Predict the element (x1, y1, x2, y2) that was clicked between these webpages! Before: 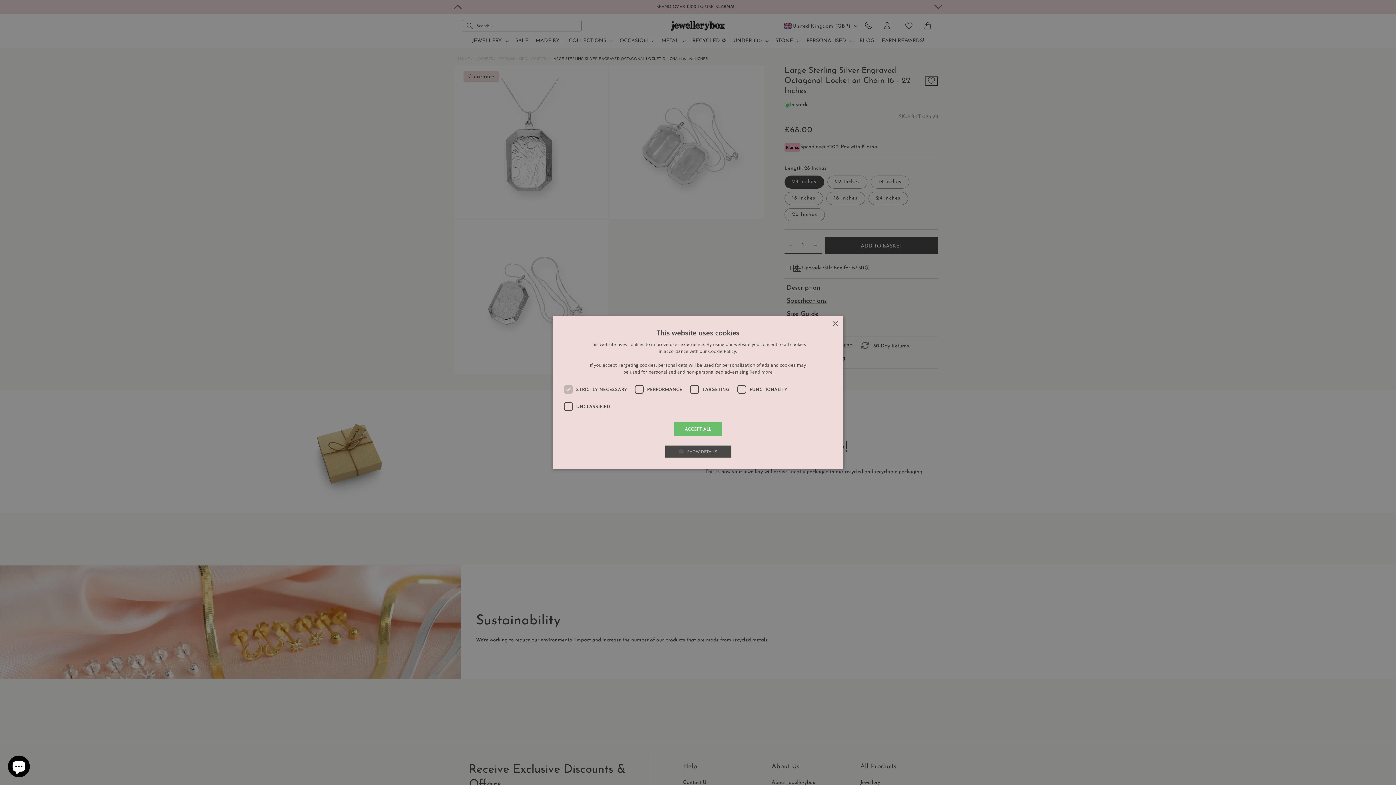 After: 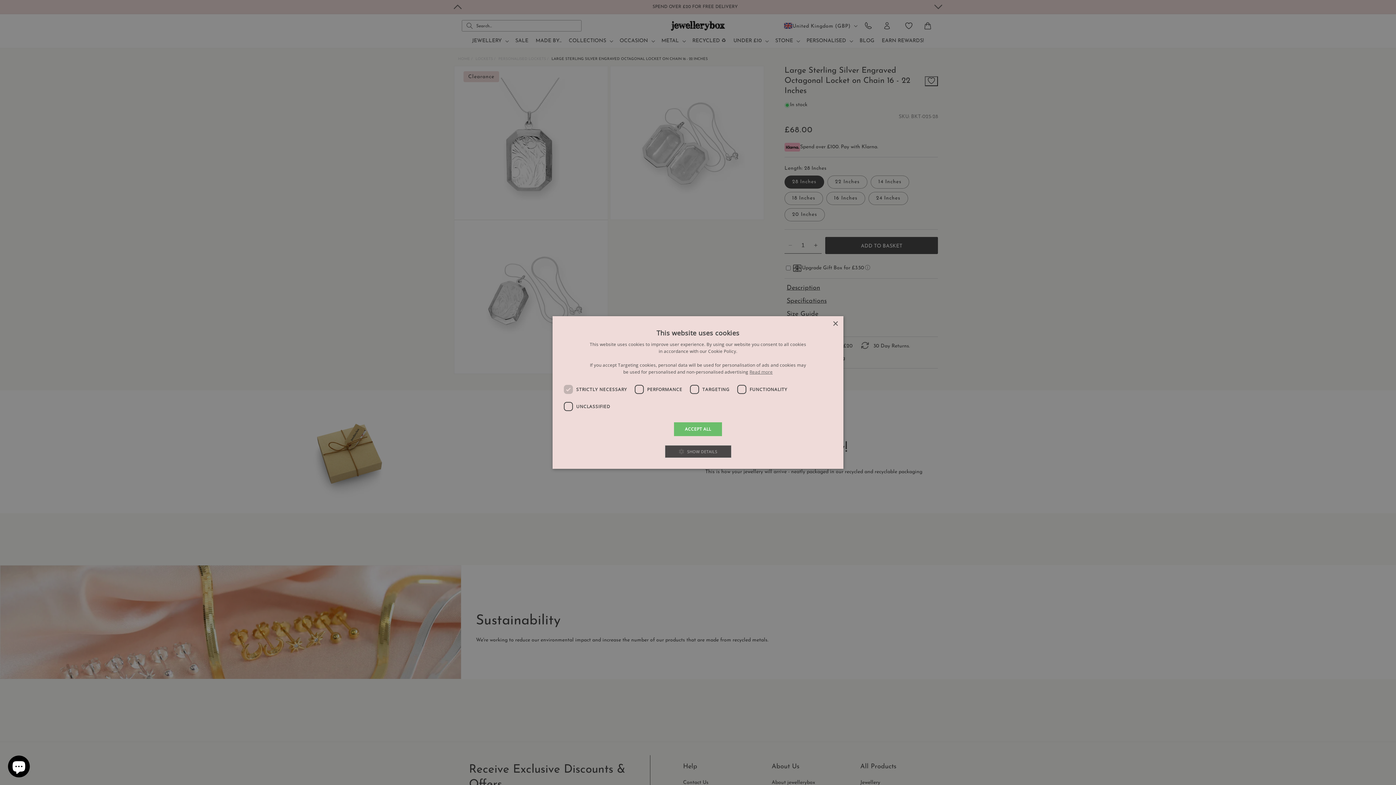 Action: bbox: (749, 369, 772, 375) label: Read more, opens a new window